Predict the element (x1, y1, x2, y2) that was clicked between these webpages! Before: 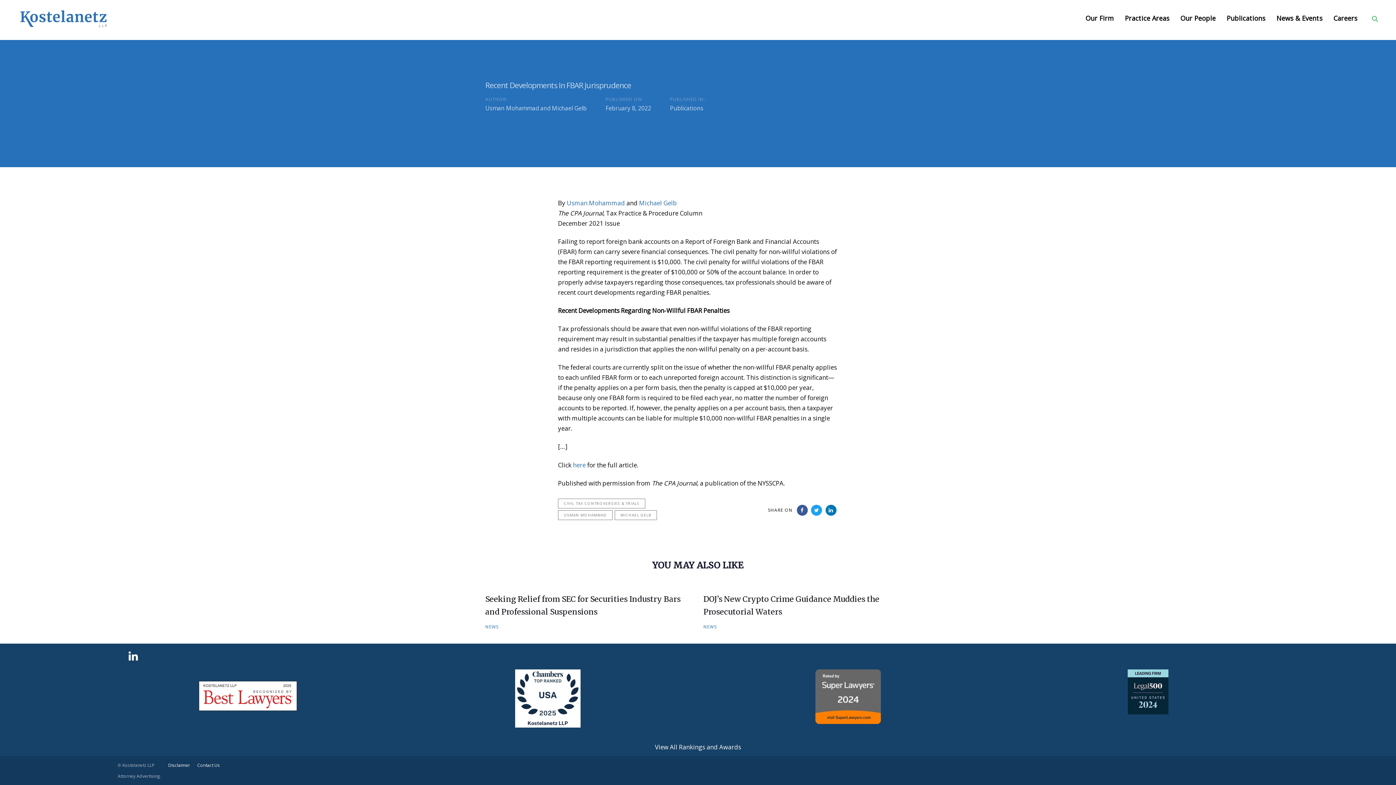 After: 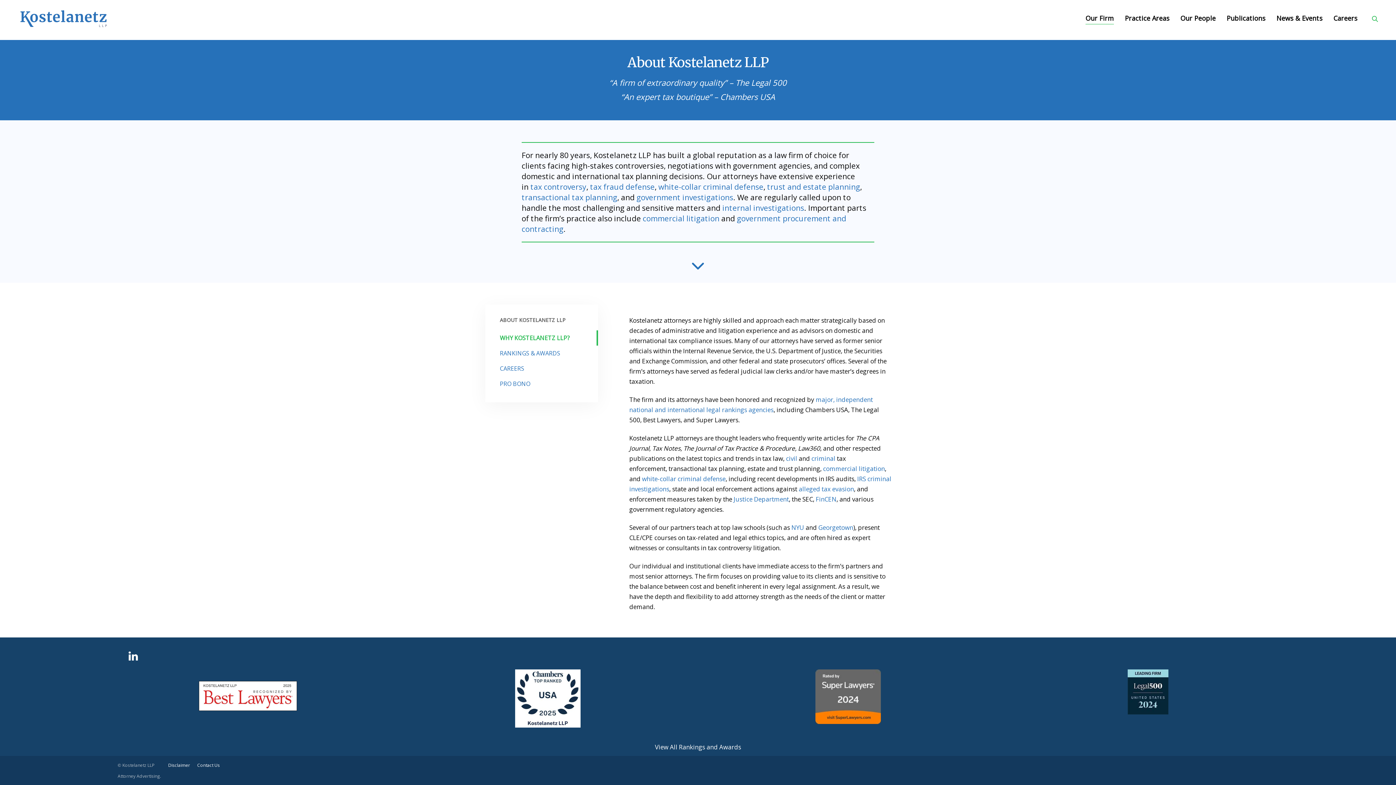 Action: bbox: (1080, 7, 1119, 29) label: Our Firm